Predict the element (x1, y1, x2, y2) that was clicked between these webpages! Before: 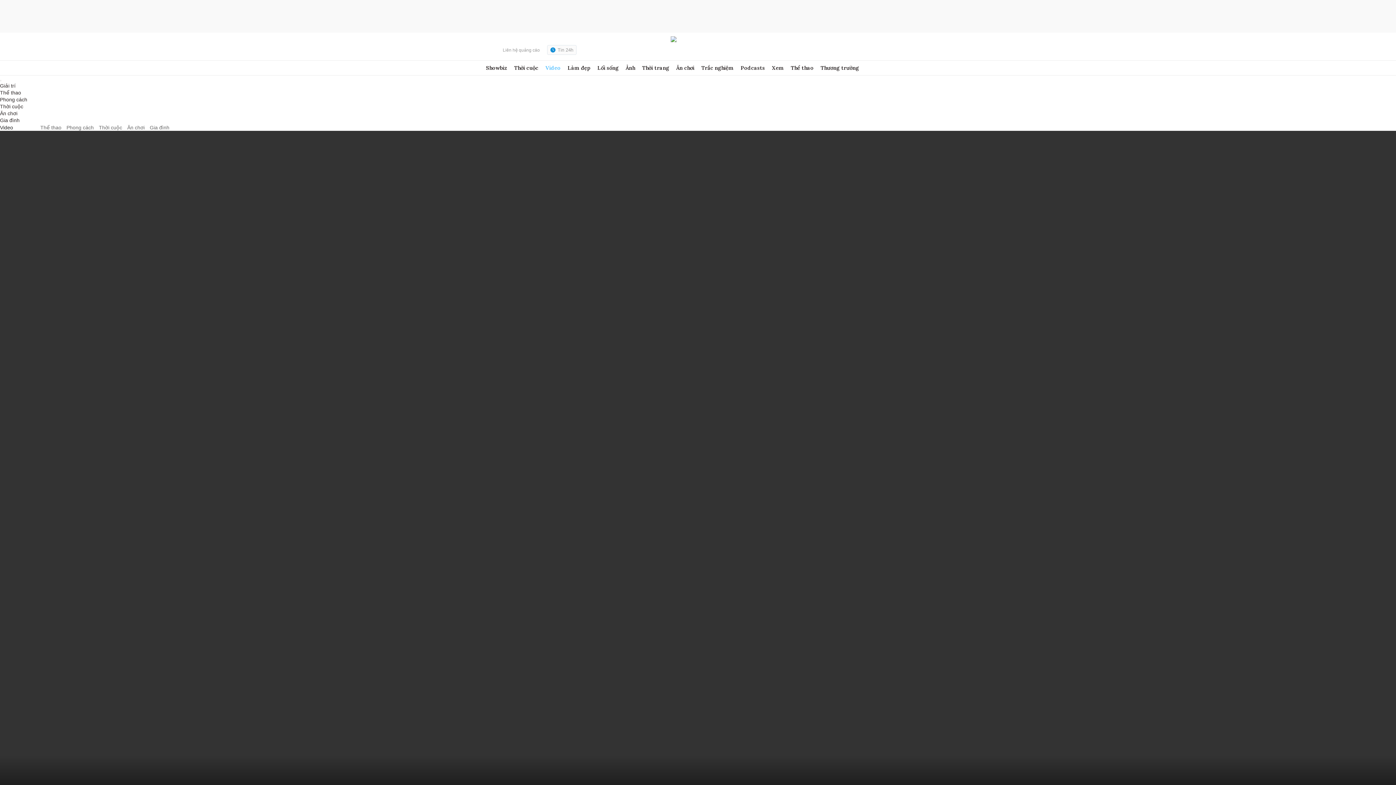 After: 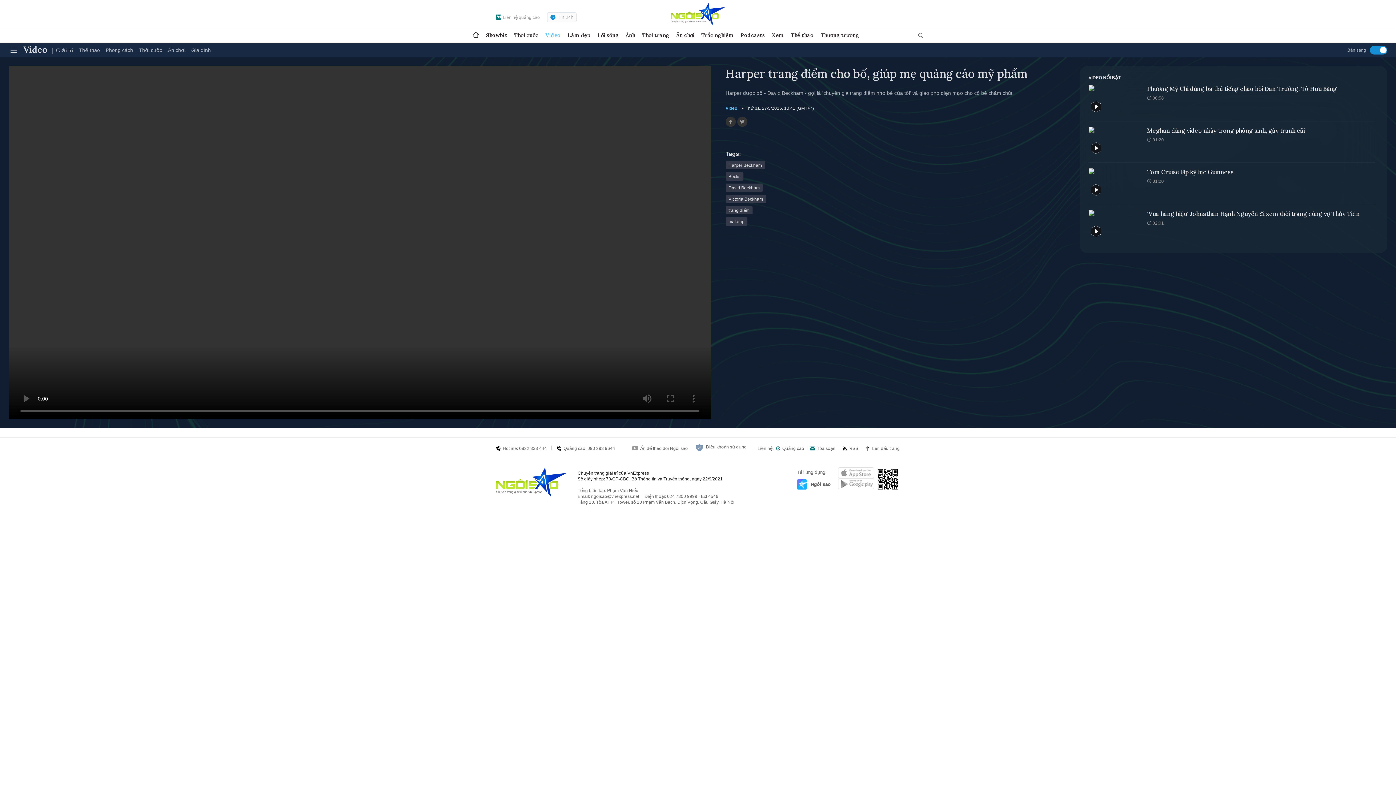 Action: label: Phong cách bbox: (0, 96, 27, 102)